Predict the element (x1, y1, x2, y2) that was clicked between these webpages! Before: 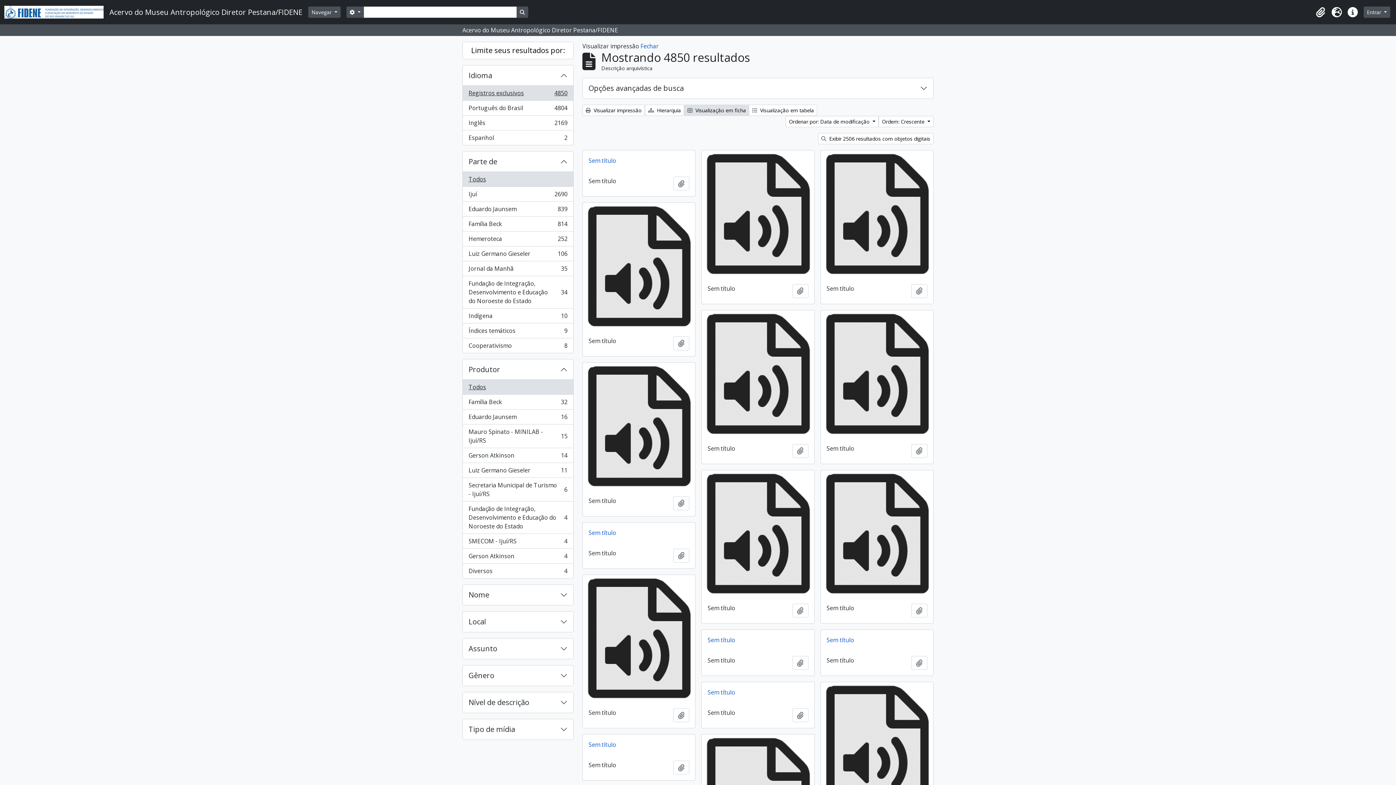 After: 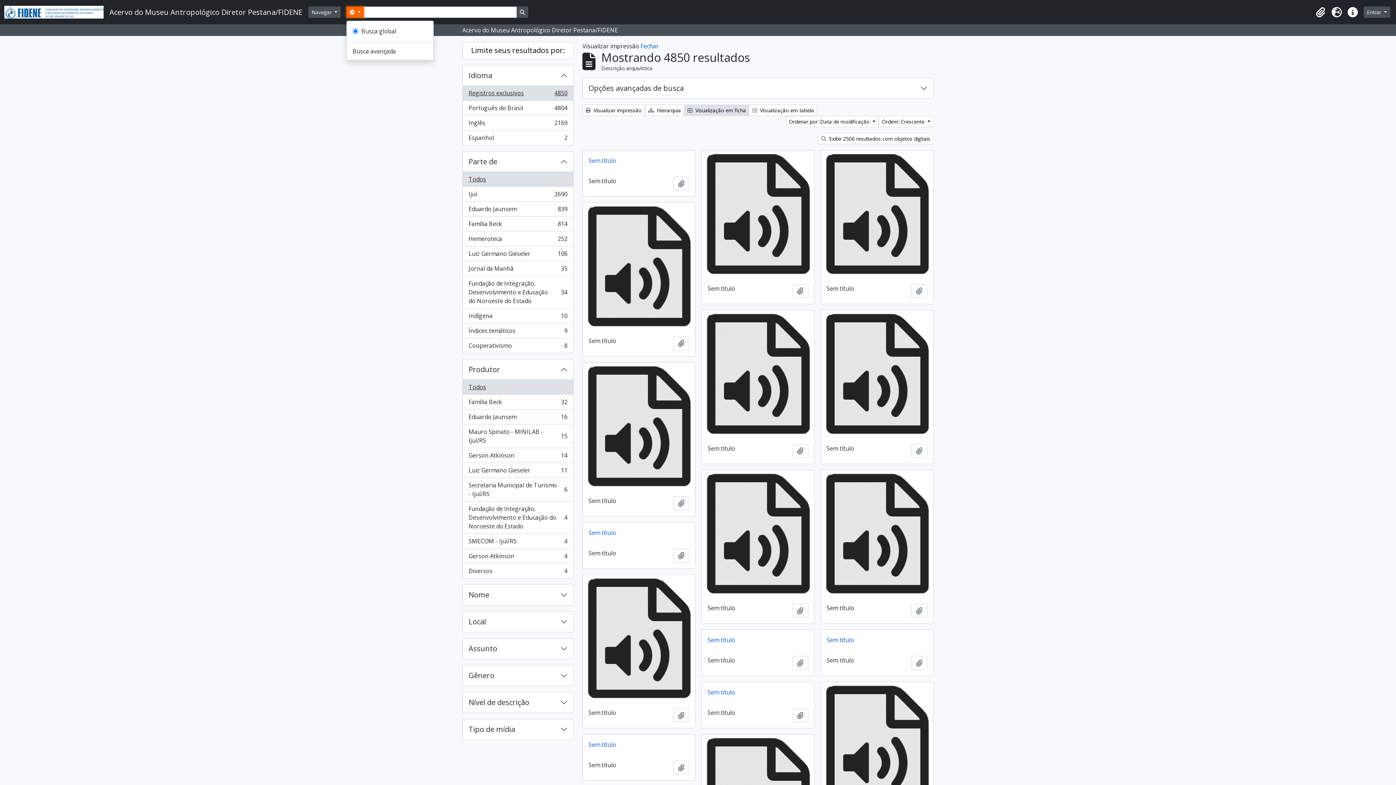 Action: bbox: (346, 6, 363, 17) label:  
Opções de busca